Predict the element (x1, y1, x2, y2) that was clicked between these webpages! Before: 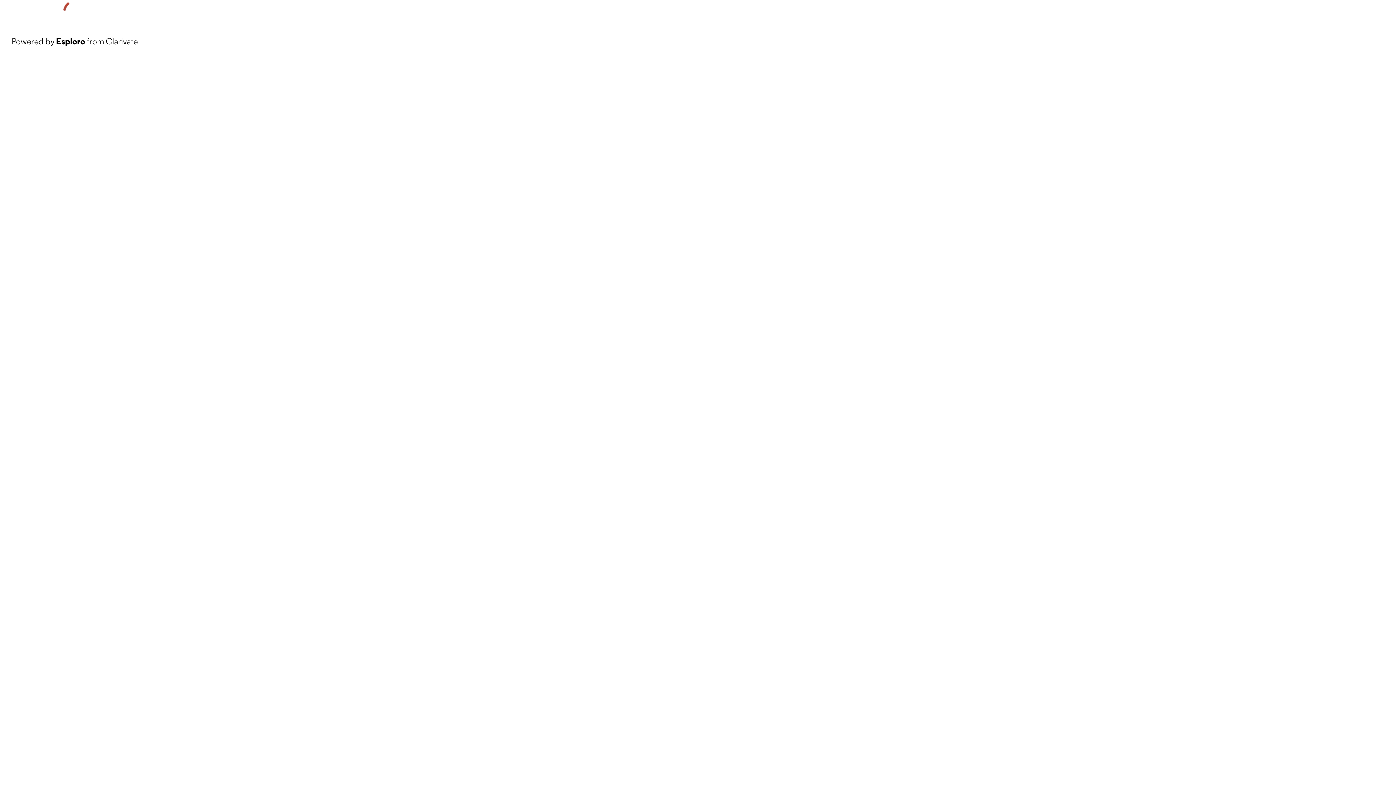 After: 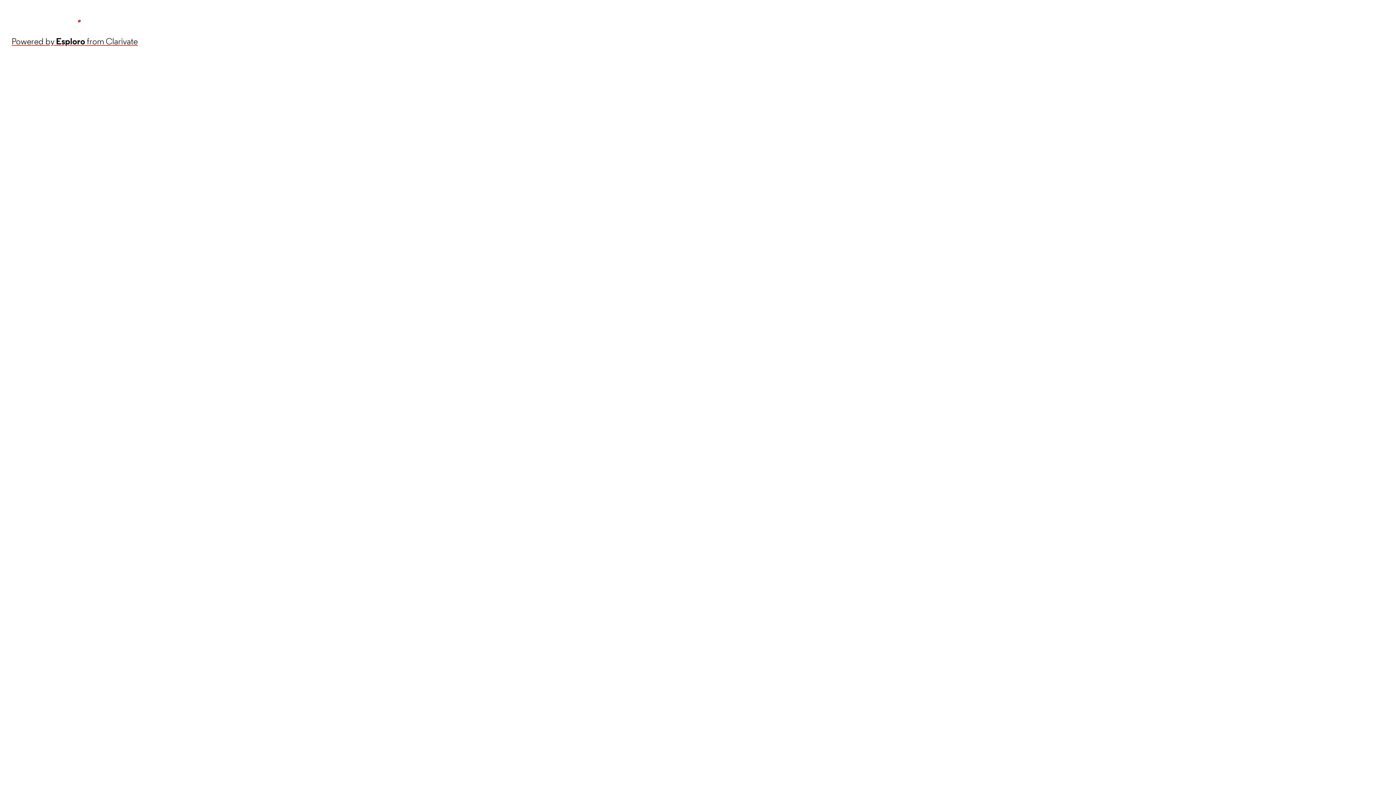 Action: label: Powered by Esploro from Clarivate bbox: (11, 34, 137, 48)